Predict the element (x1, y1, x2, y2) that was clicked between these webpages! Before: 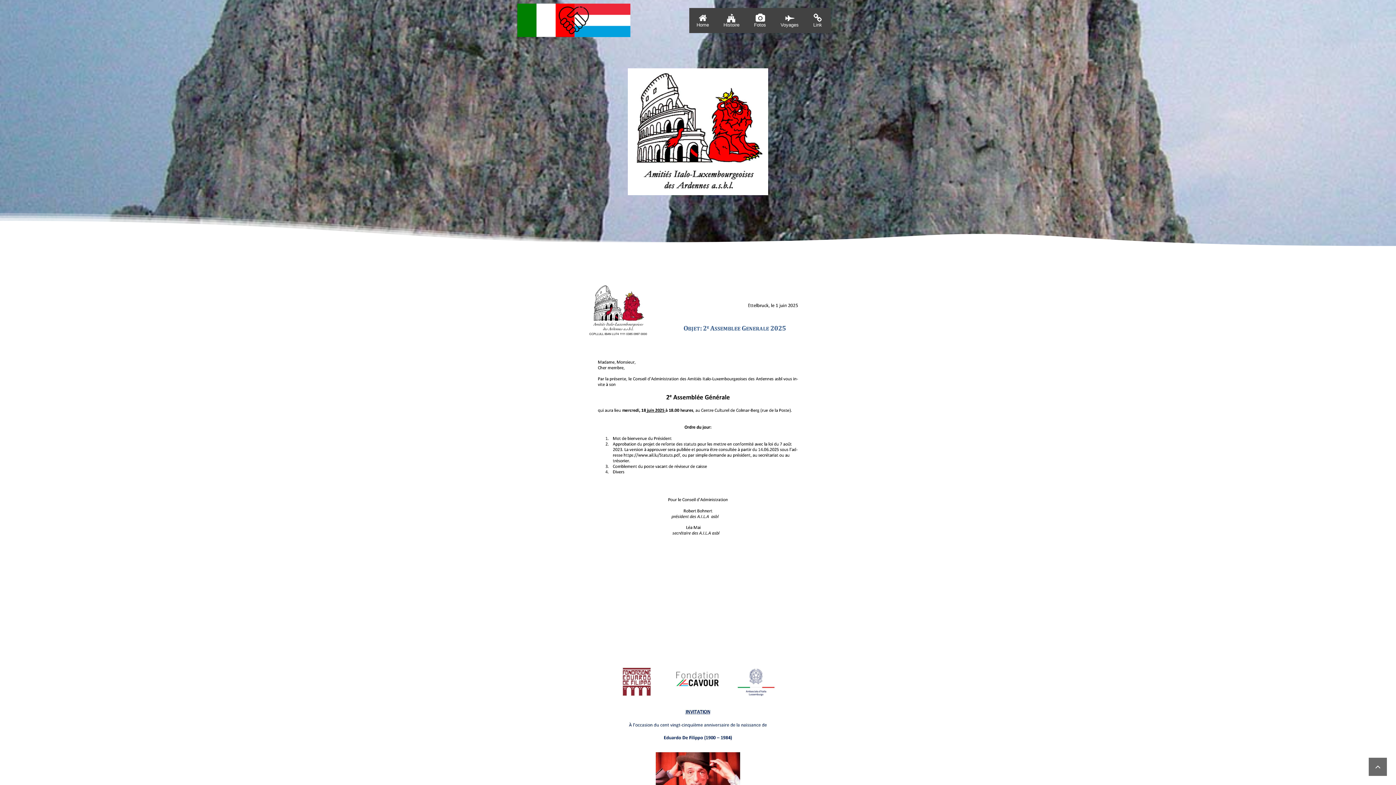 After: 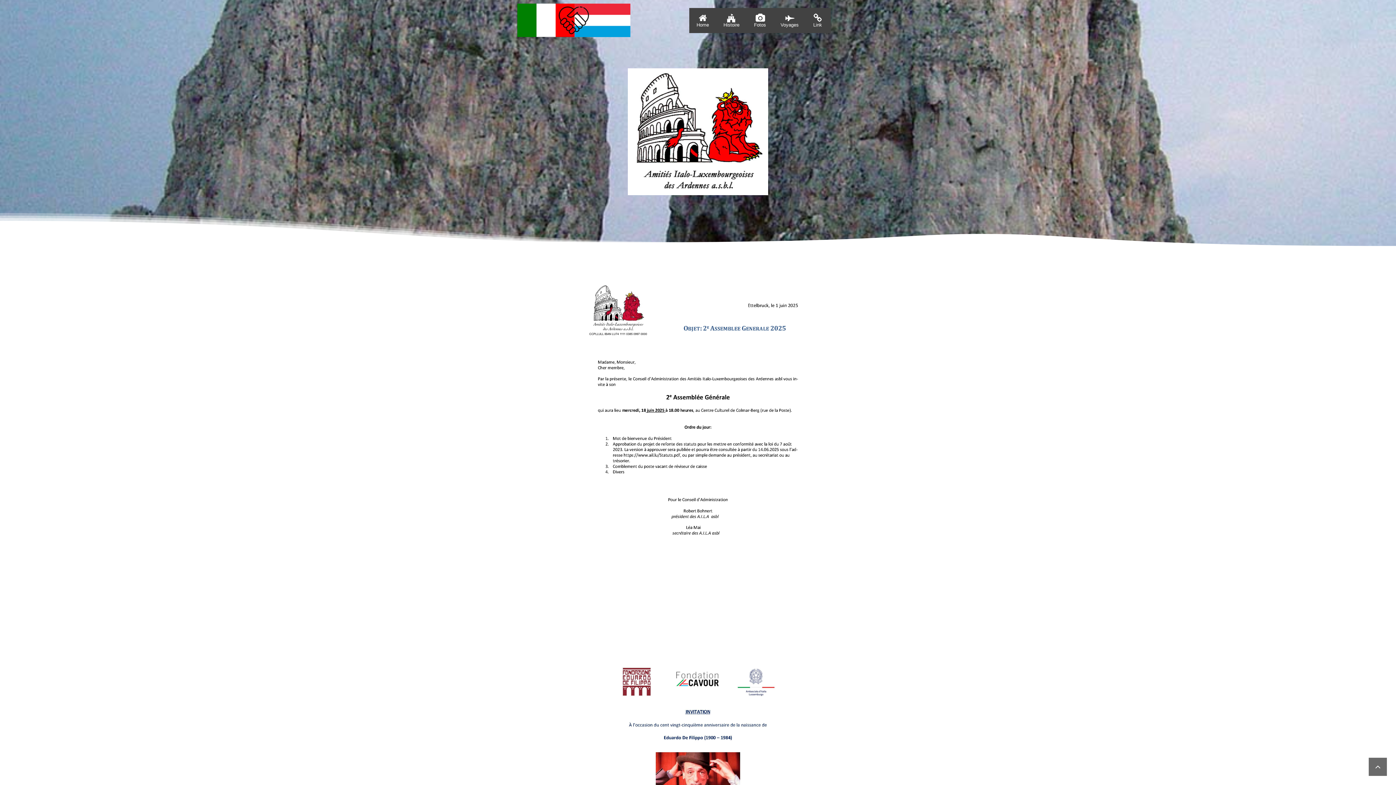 Action: label: 
Home bbox: (689, 7, 716, 32)